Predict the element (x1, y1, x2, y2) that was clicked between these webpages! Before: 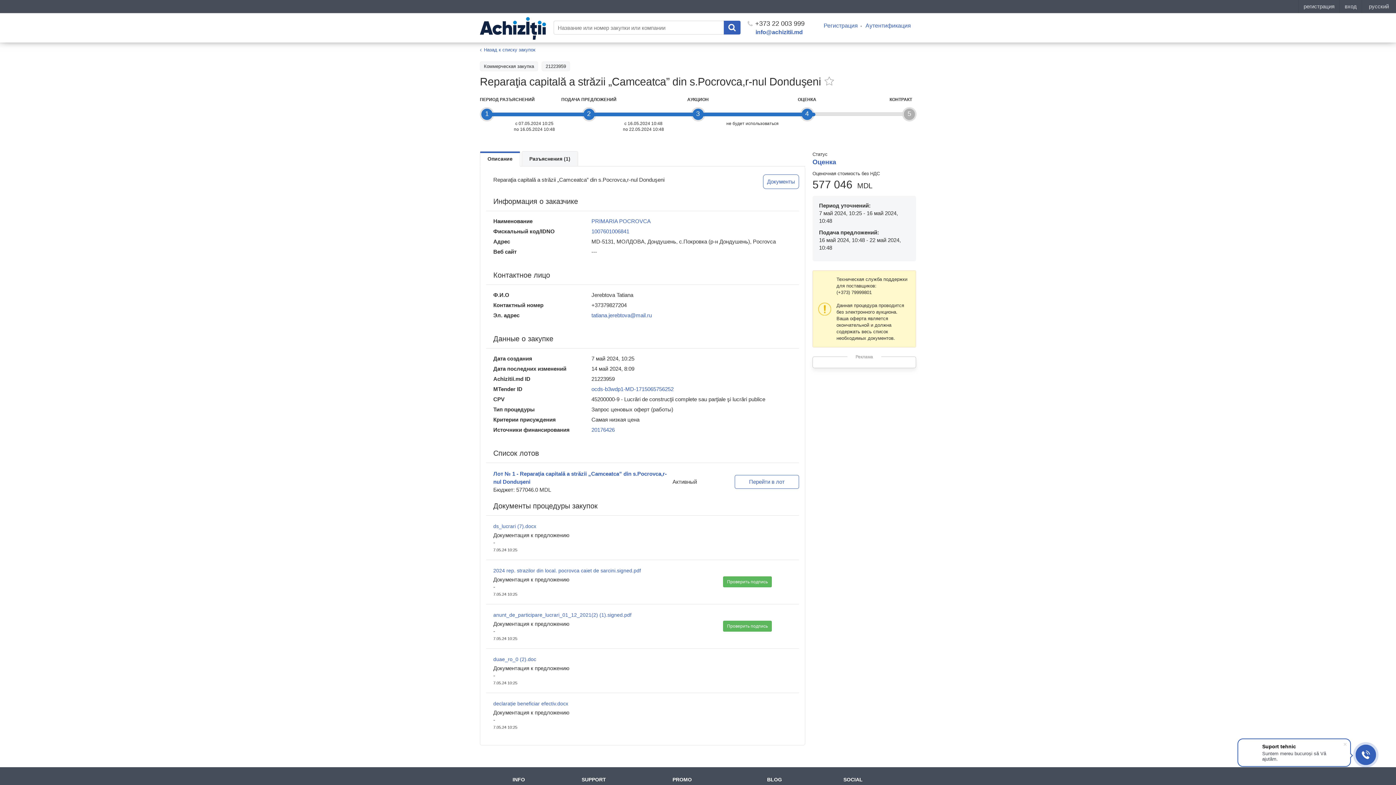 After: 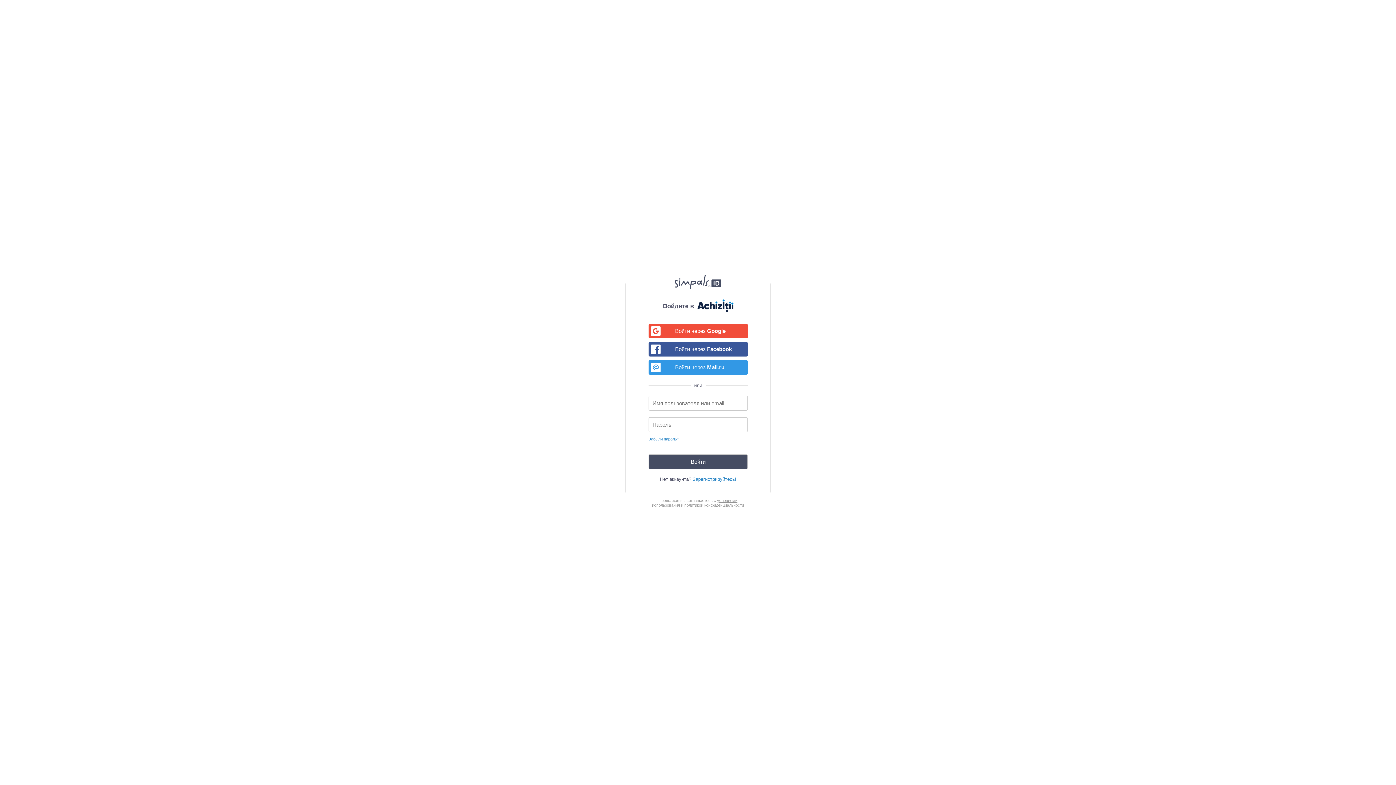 Action: label: Аутентификация bbox: (865, 22, 911, 28)